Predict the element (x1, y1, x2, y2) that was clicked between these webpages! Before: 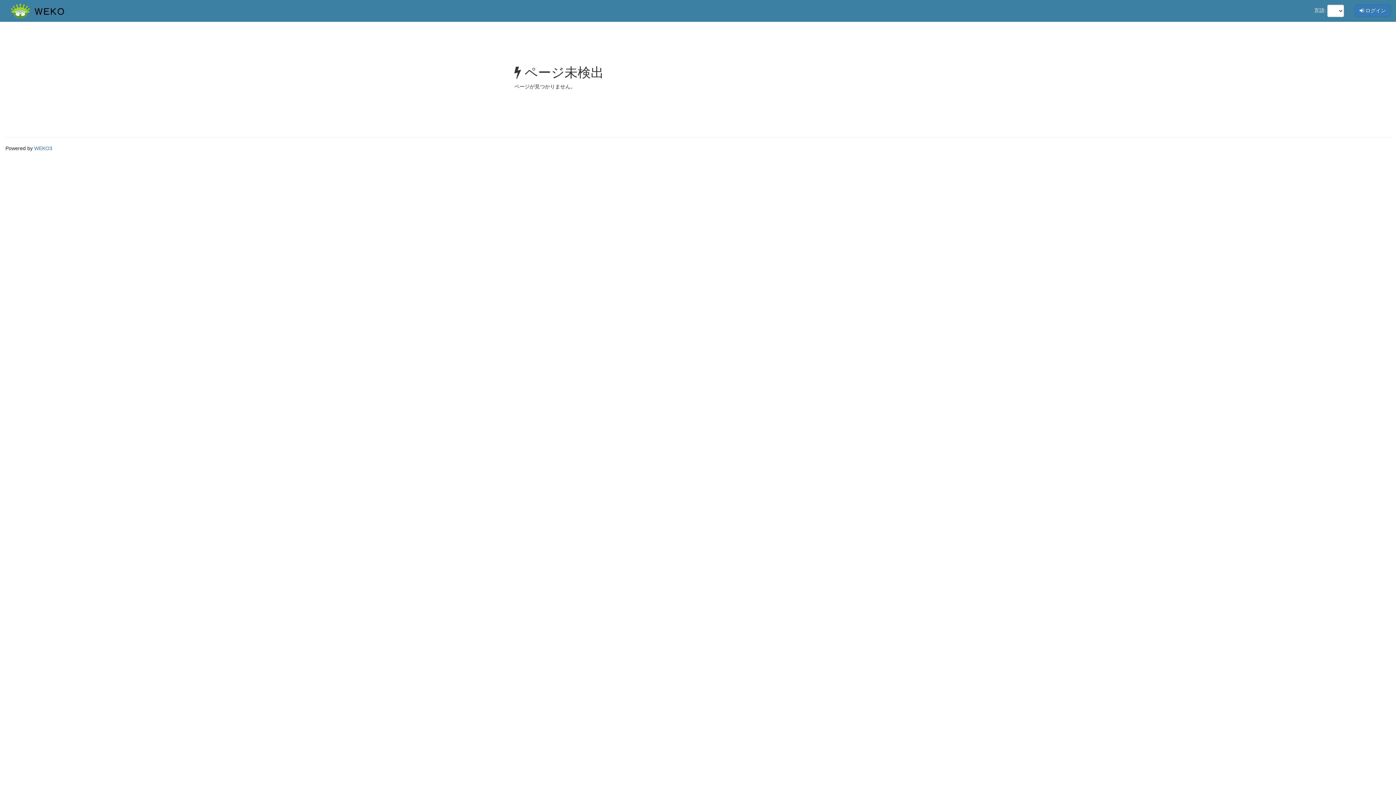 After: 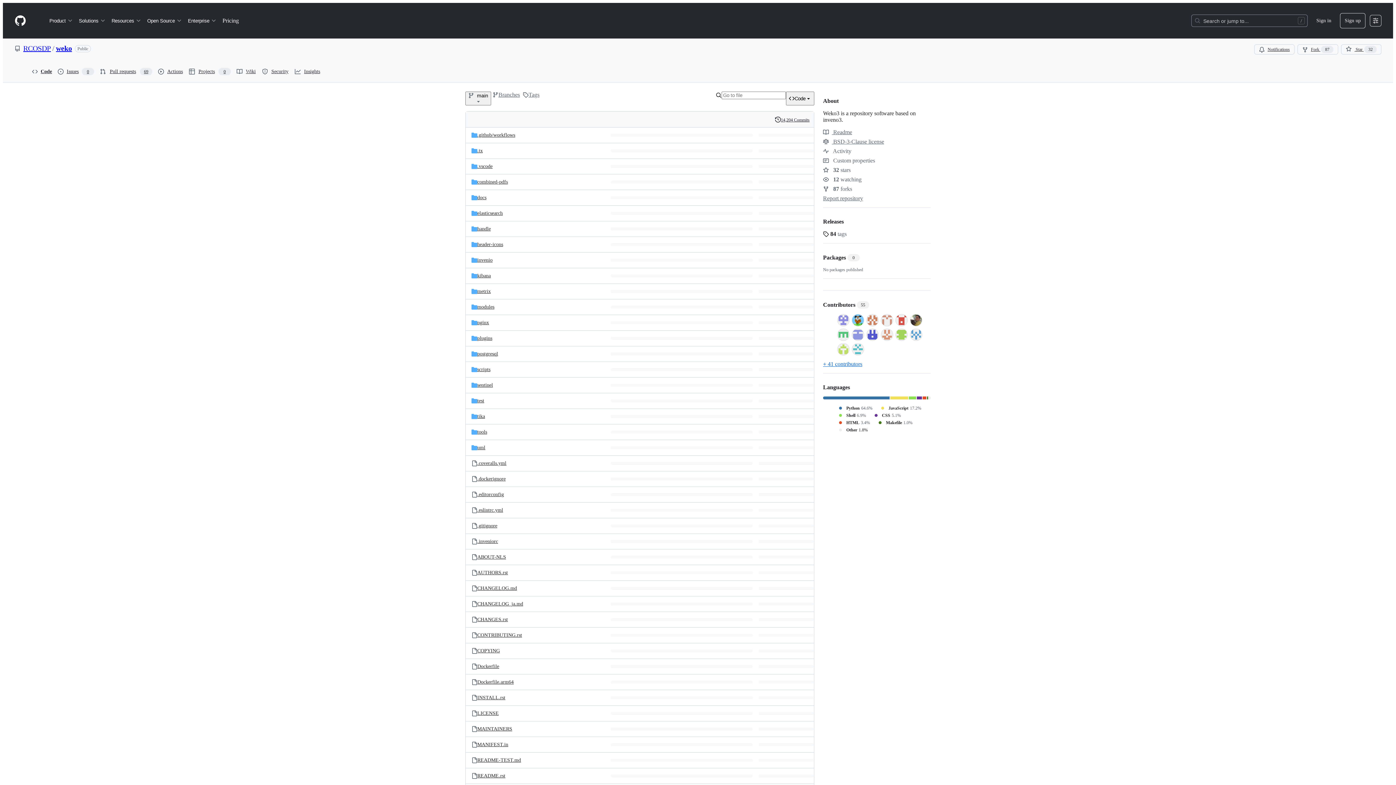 Action: label: WEKO3 bbox: (34, 145, 52, 151)